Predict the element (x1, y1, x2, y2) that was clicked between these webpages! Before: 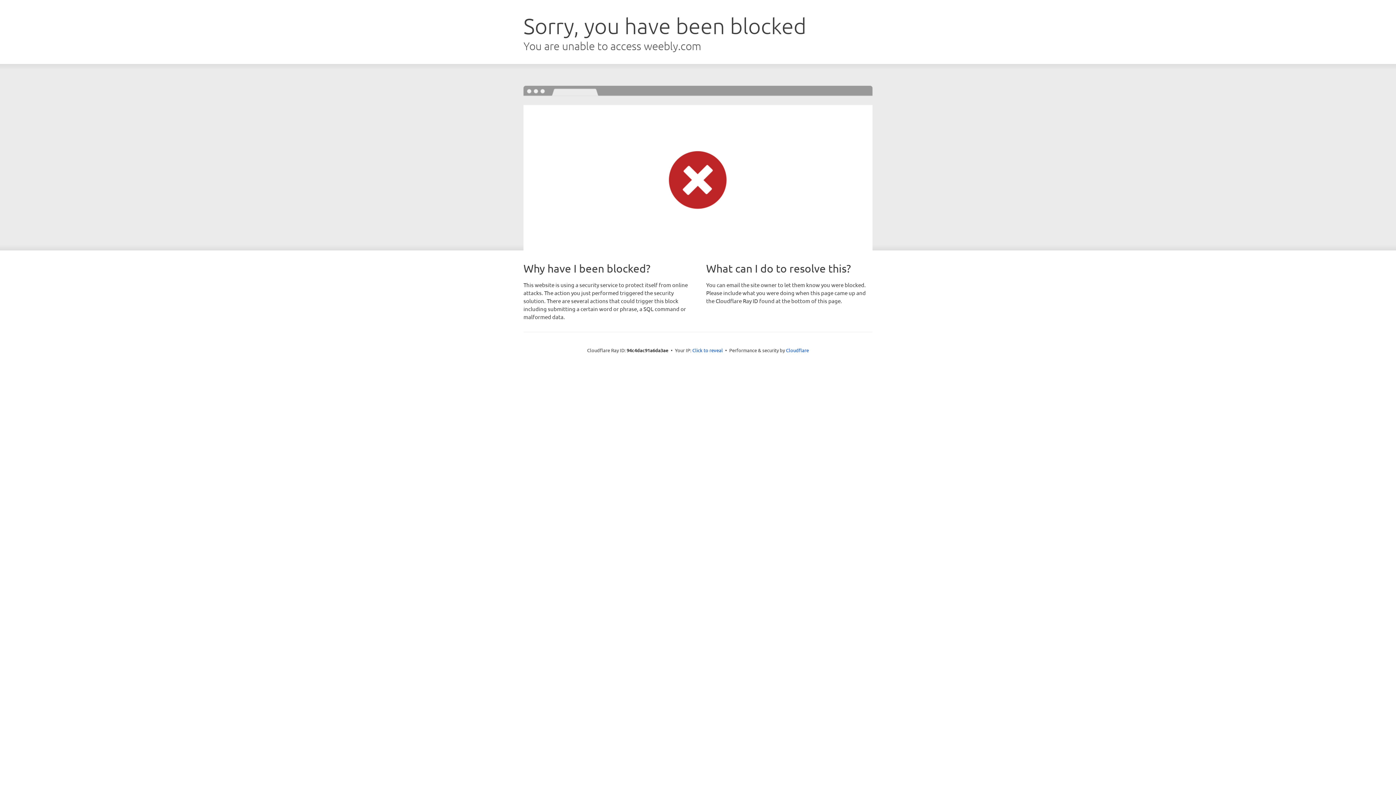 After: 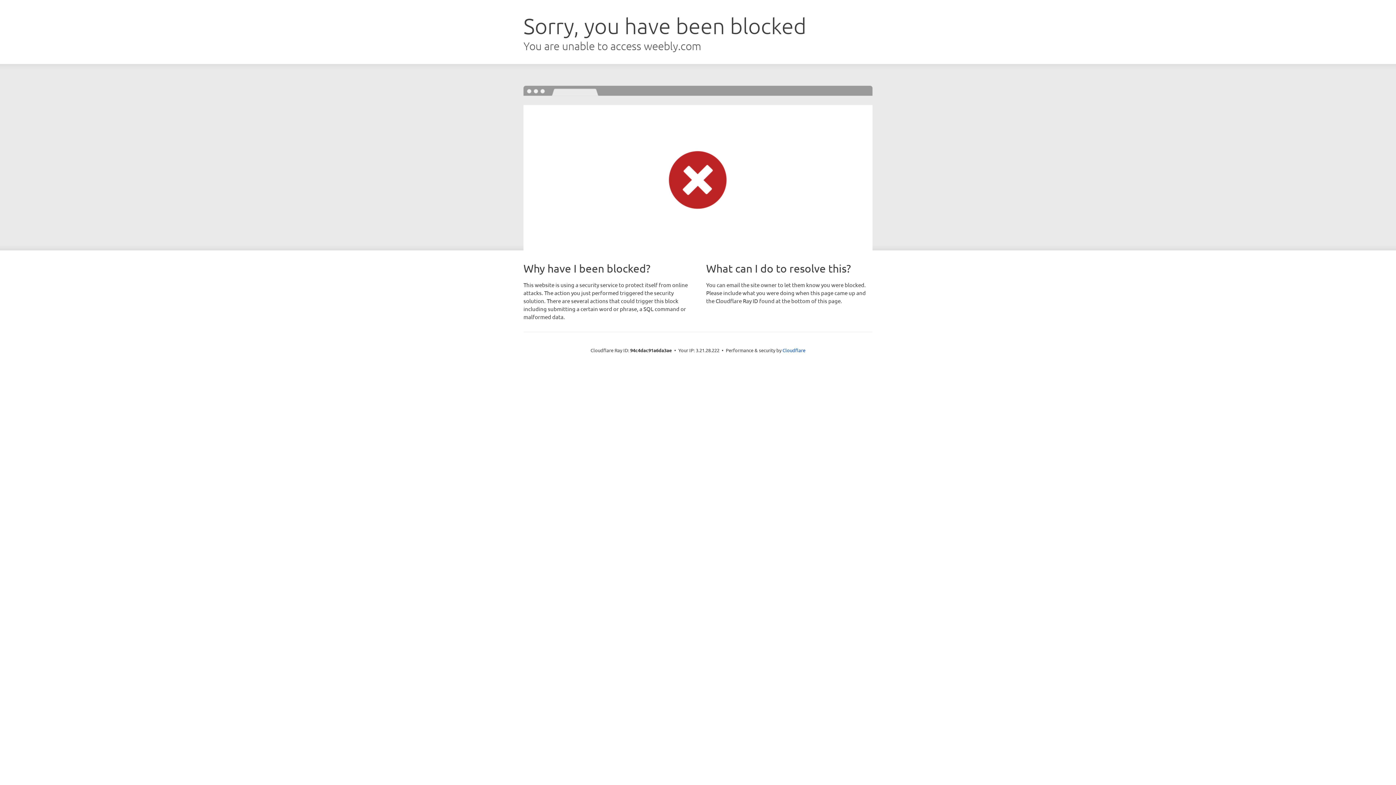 Action: bbox: (692, 346, 723, 353) label: Click to reveal